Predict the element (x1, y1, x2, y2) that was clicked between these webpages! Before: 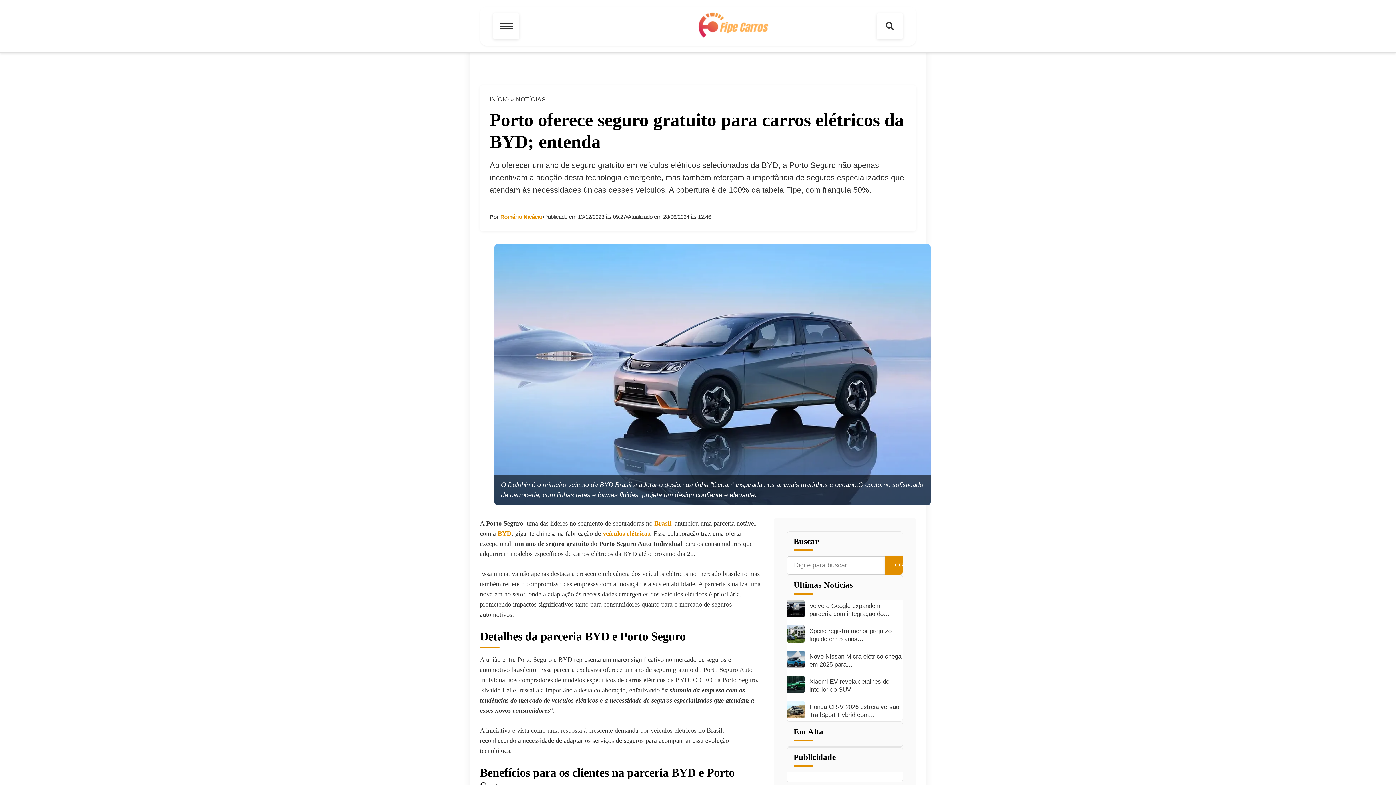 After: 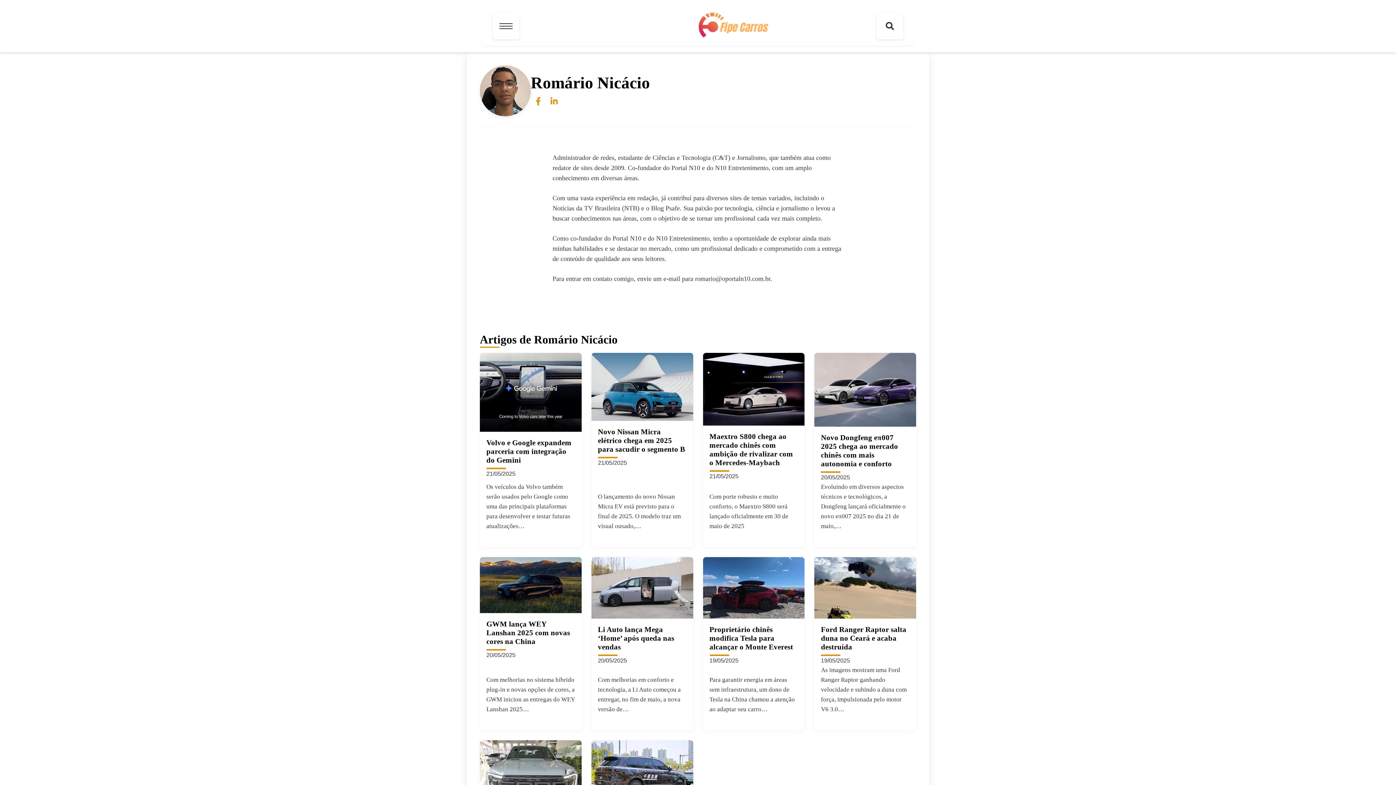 Action: bbox: (500, 213, 542, 219) label: Romário Nicácio